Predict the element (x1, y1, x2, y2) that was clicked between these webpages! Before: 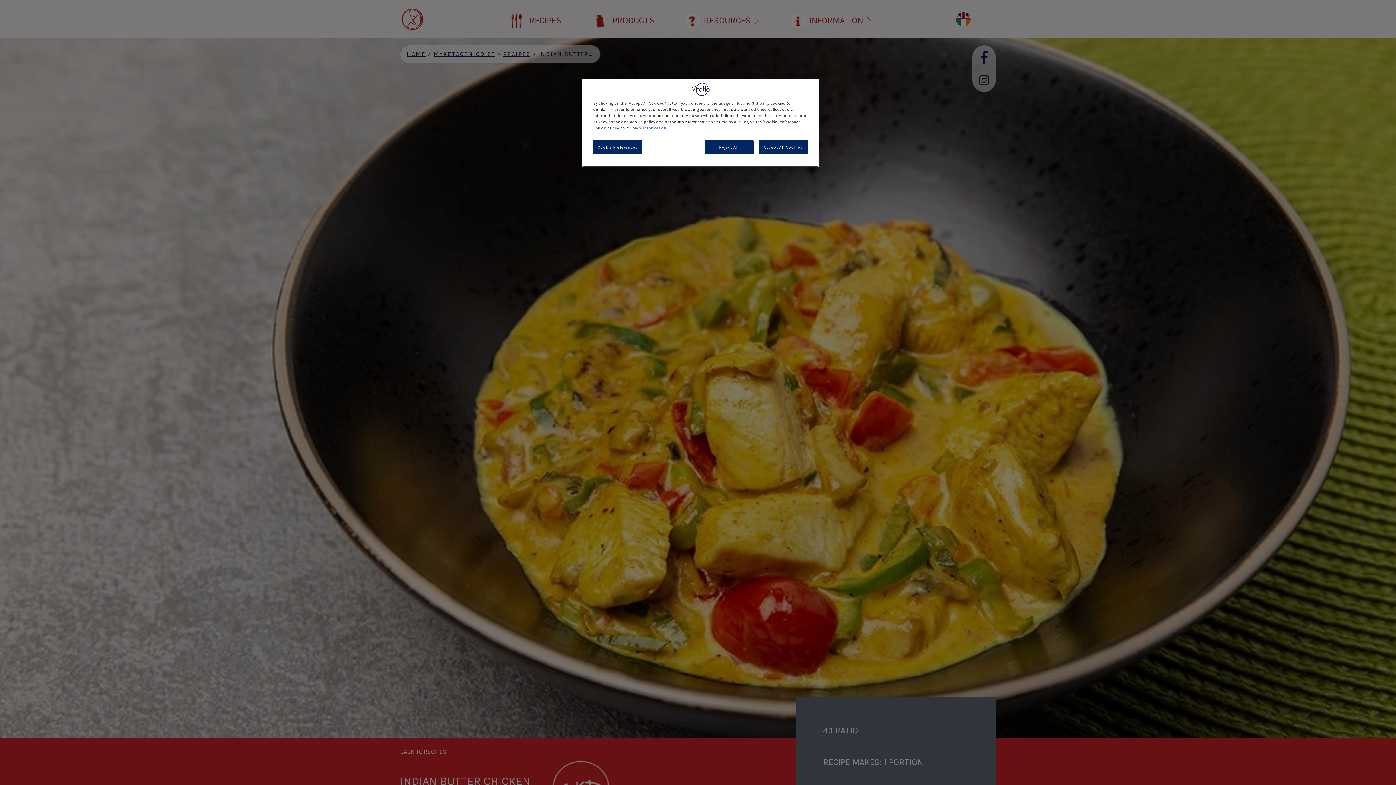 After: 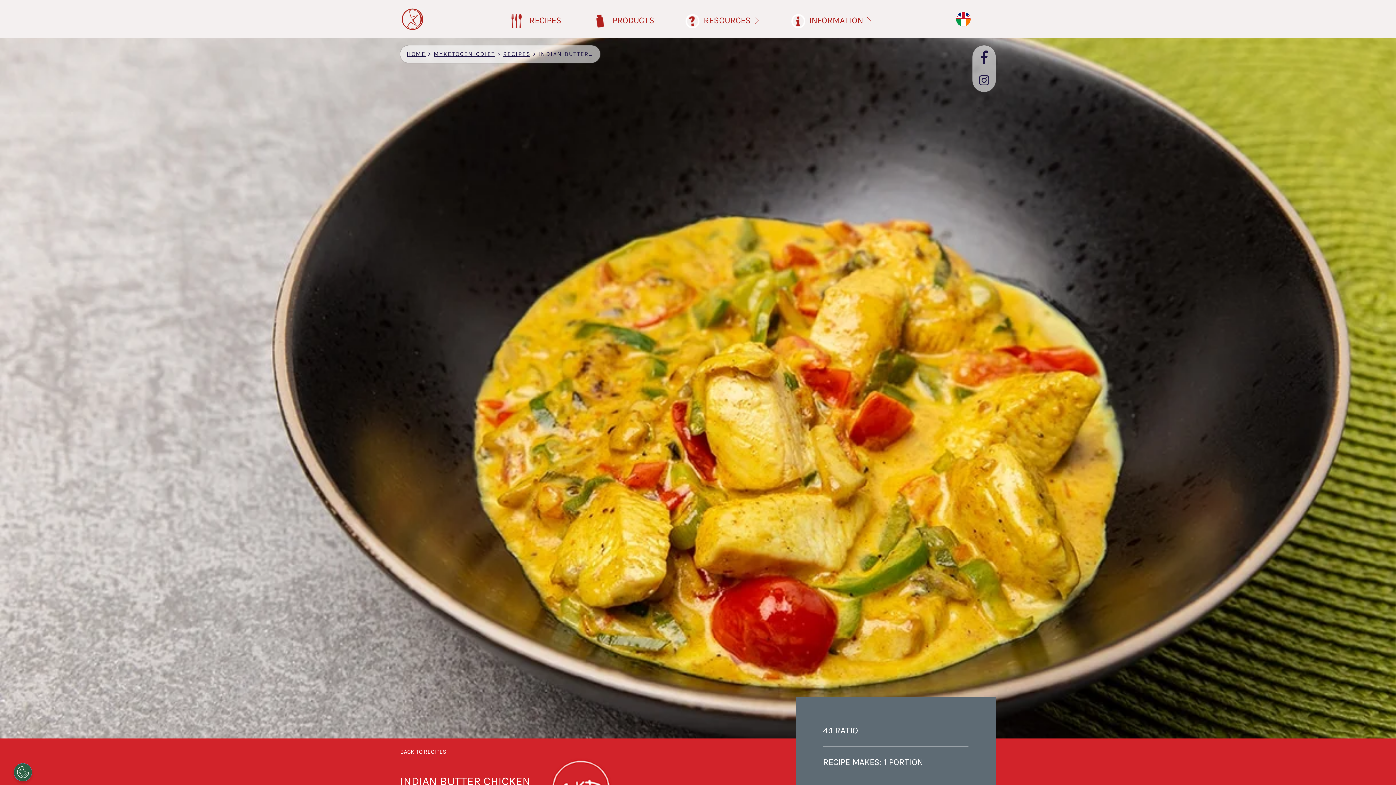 Action: label: Reject All bbox: (704, 140, 753, 154)